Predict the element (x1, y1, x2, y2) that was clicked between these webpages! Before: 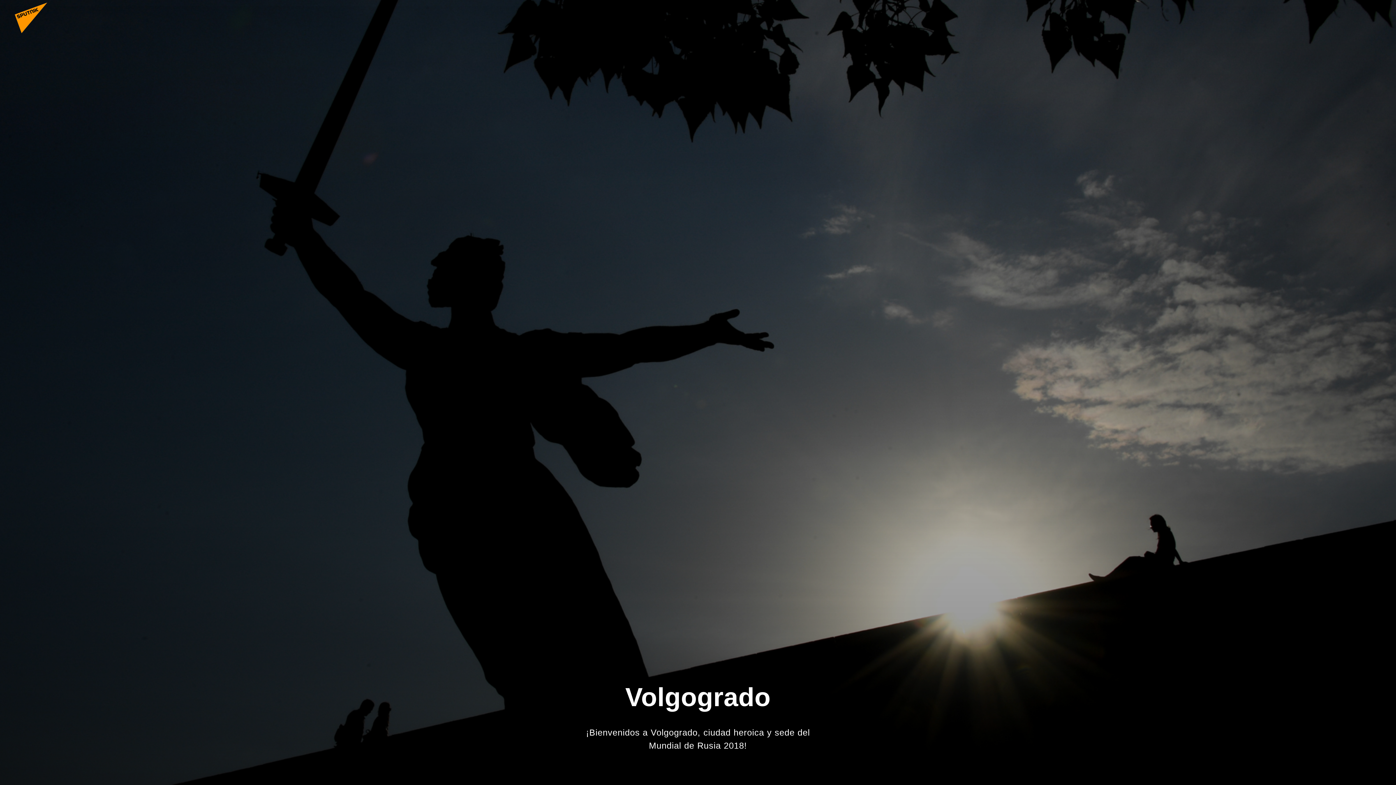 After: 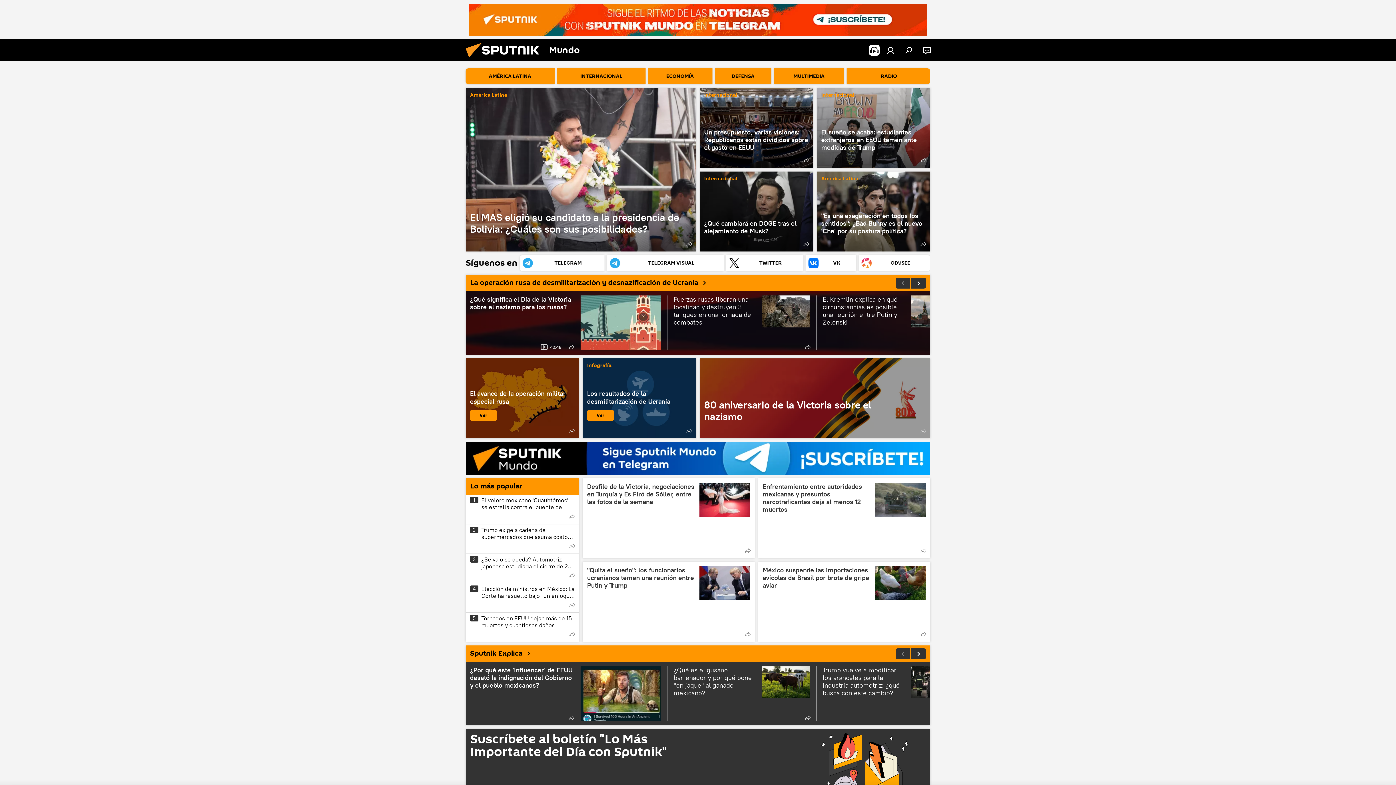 Action: bbox: (14, 2, 47, 33)